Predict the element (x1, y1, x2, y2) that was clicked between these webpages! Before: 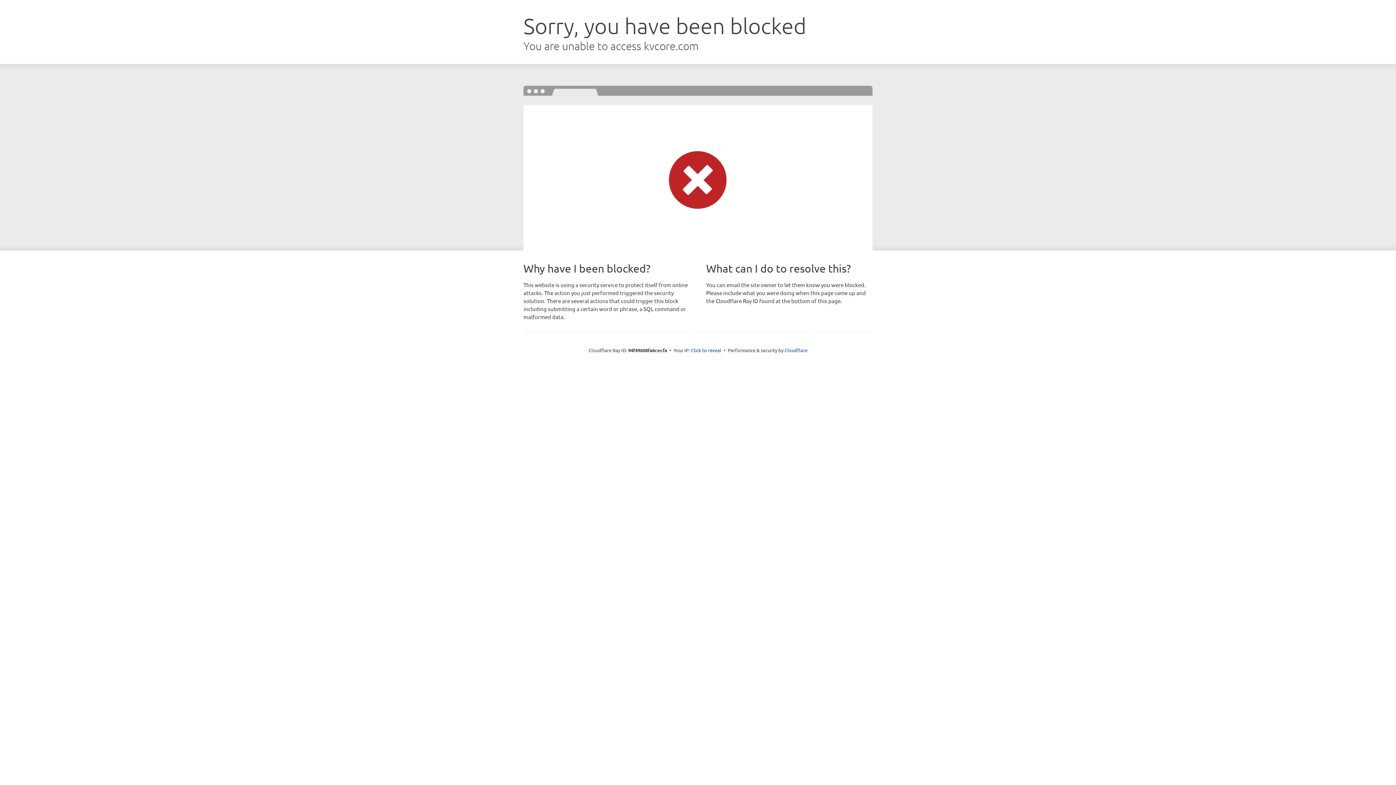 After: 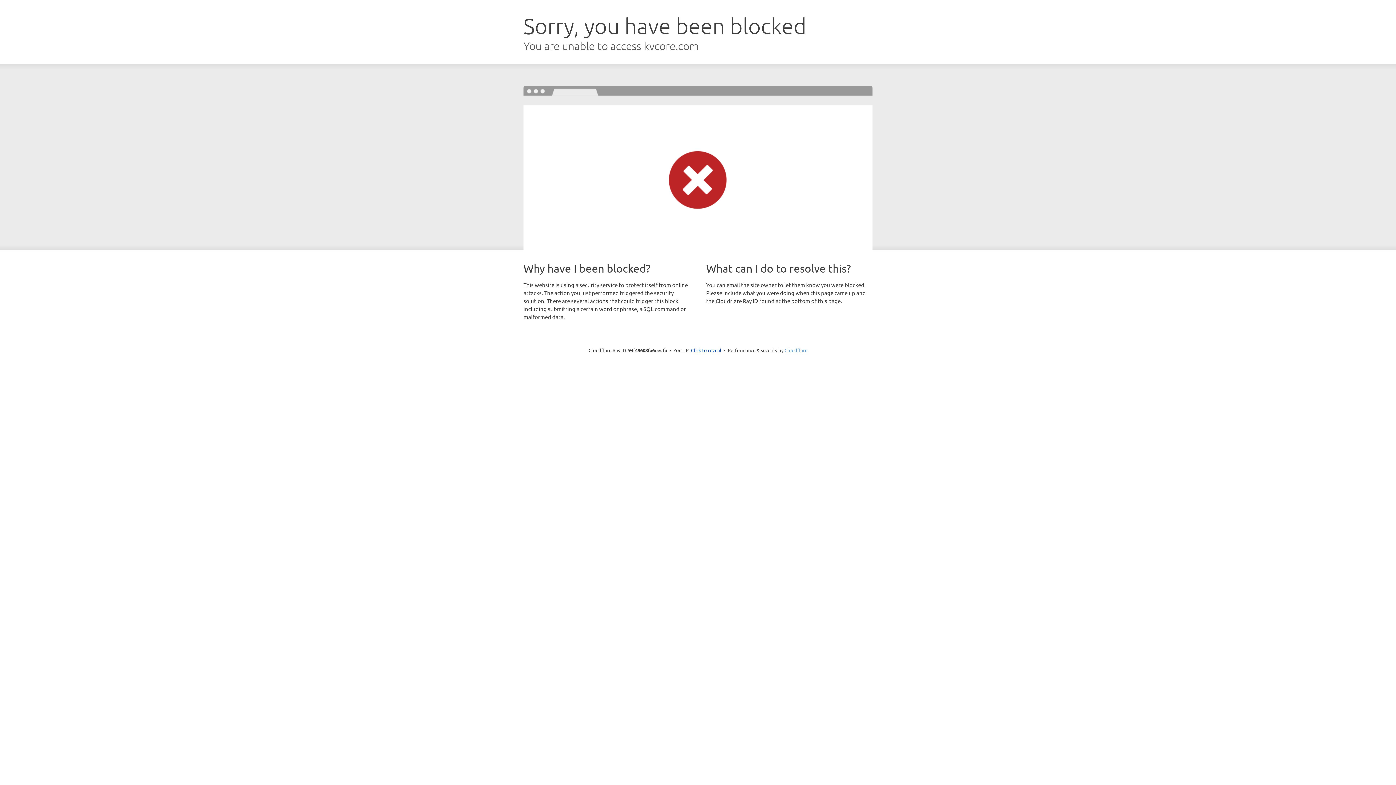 Action: label: Cloudflare bbox: (784, 347, 807, 353)